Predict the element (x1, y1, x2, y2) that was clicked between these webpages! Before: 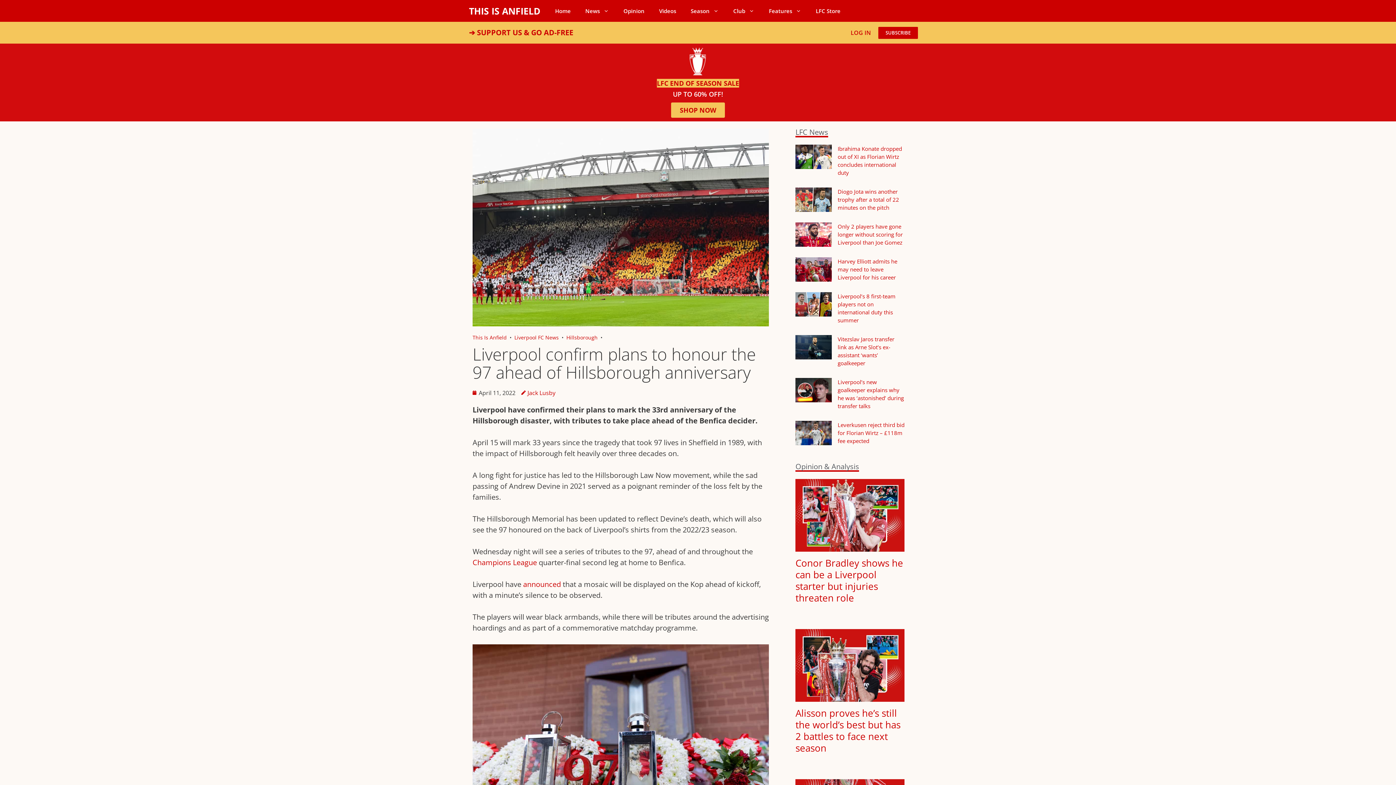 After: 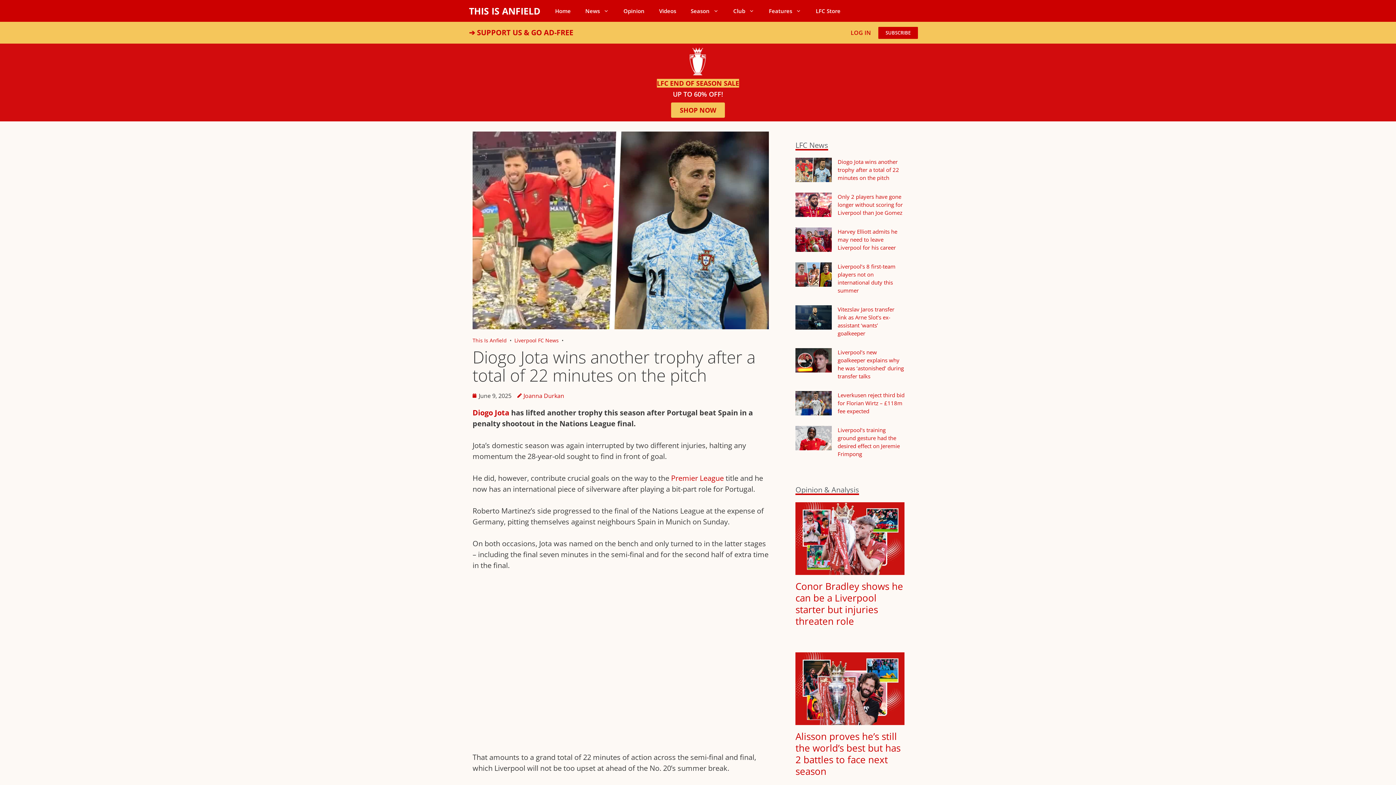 Action: label: Diogo Jota wins another trophy after a total of 22 minutes on the pitch bbox: (837, 188, 899, 211)